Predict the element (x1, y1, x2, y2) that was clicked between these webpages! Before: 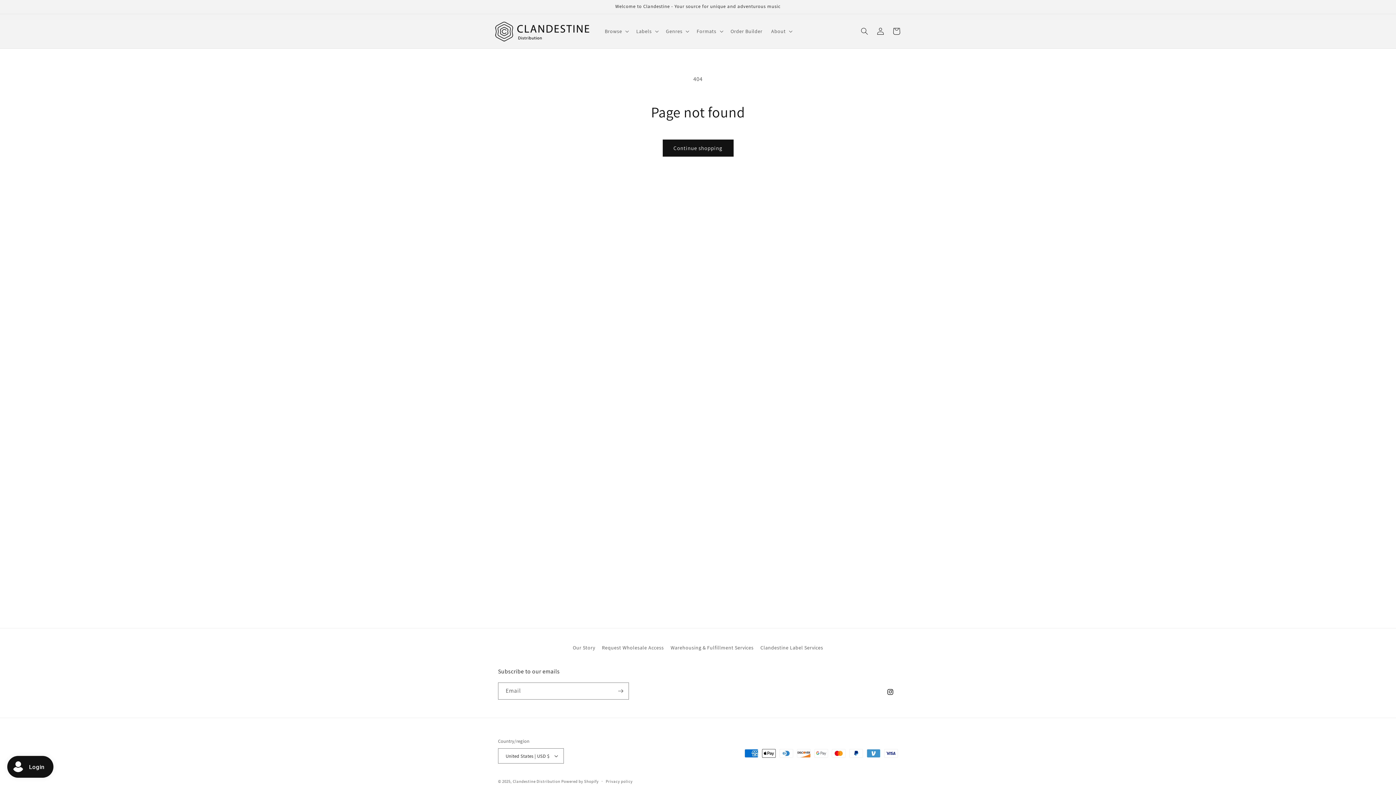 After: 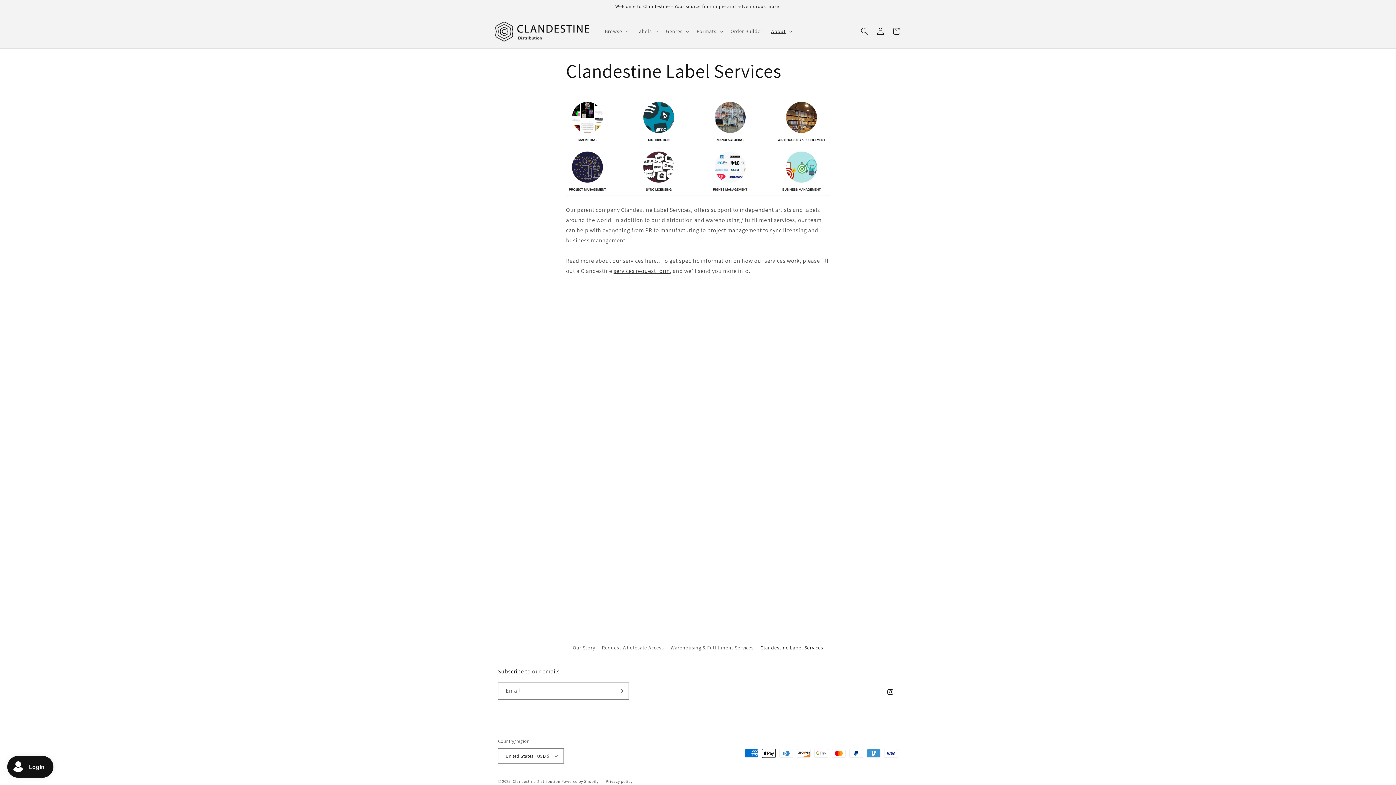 Action: bbox: (760, 641, 823, 654) label: Clandestine Label Services